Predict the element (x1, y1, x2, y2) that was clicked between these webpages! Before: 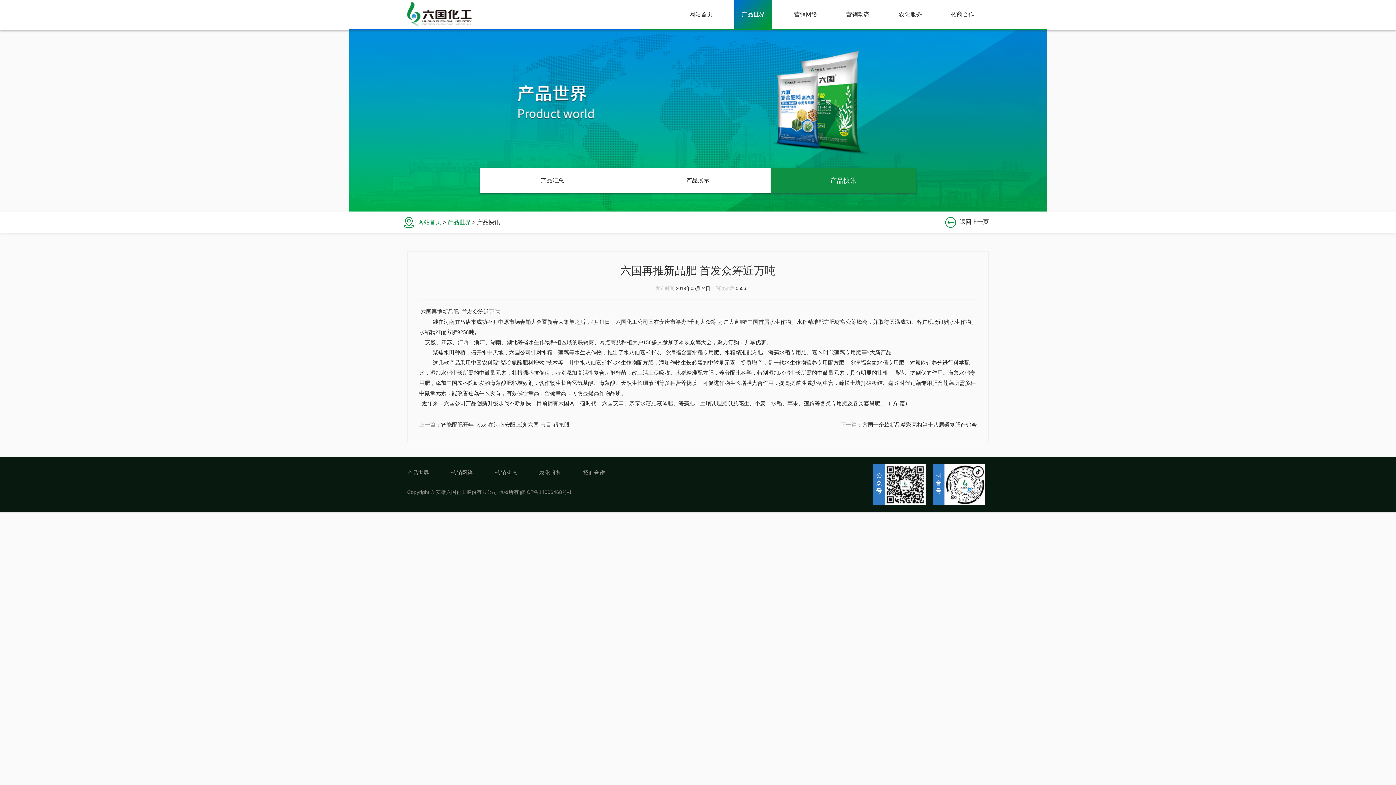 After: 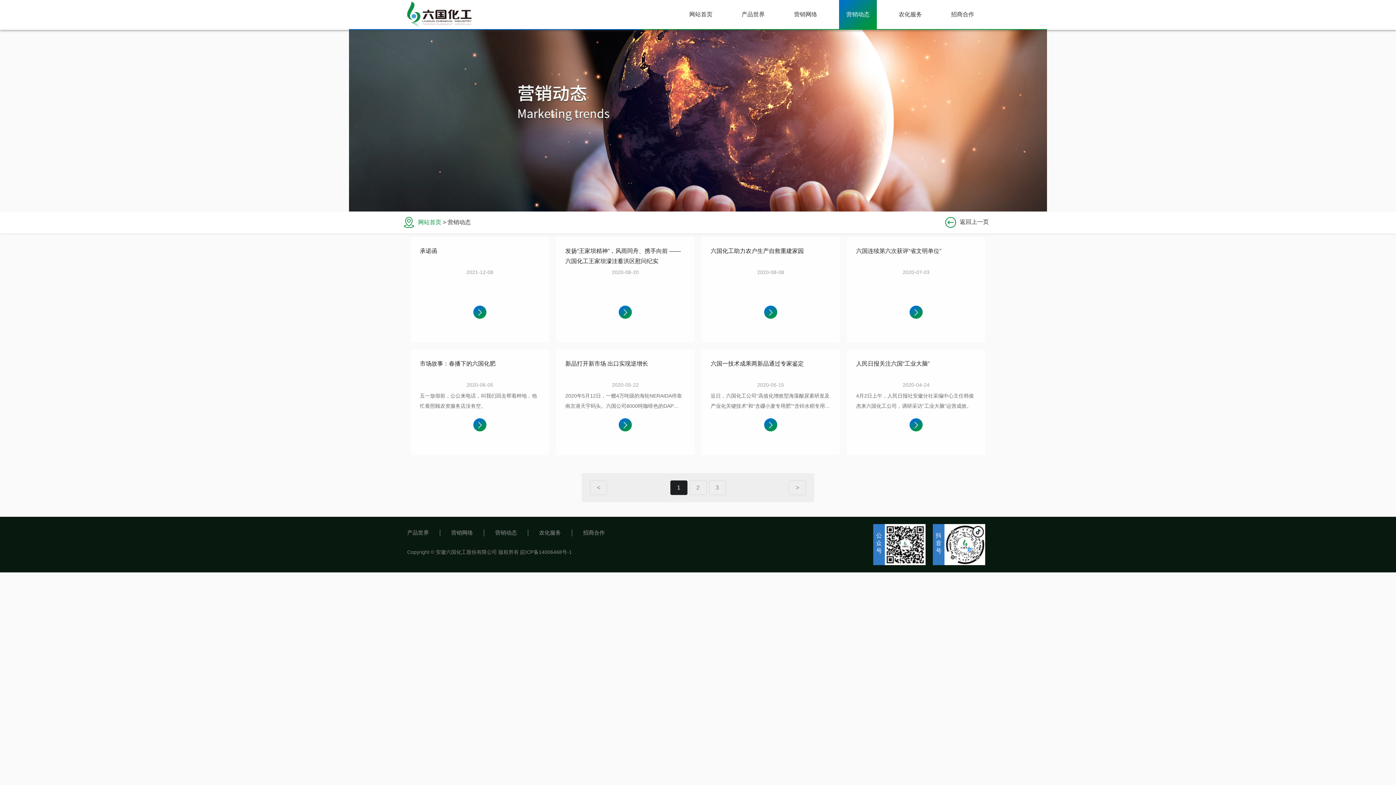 Action: bbox: (495, 469, 517, 476) label: 营销动态